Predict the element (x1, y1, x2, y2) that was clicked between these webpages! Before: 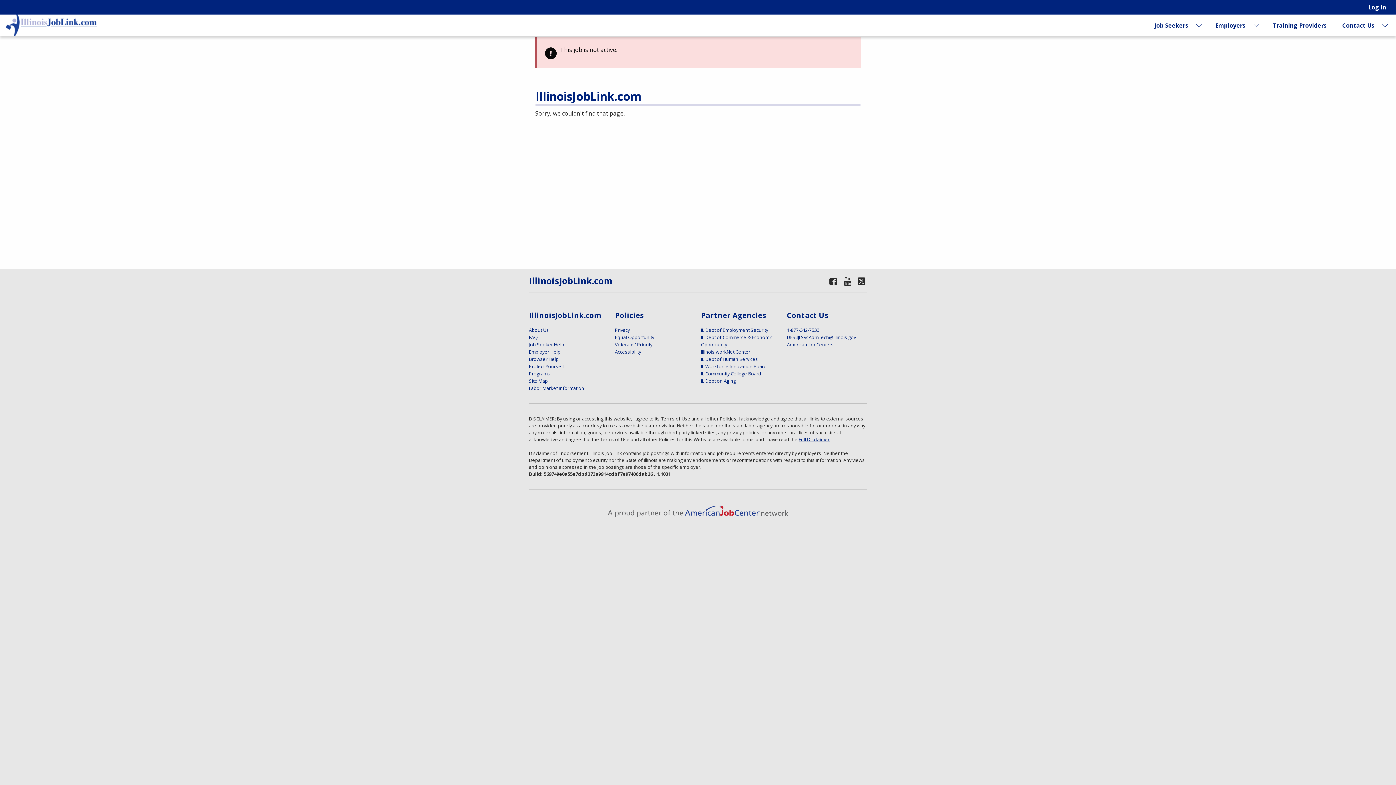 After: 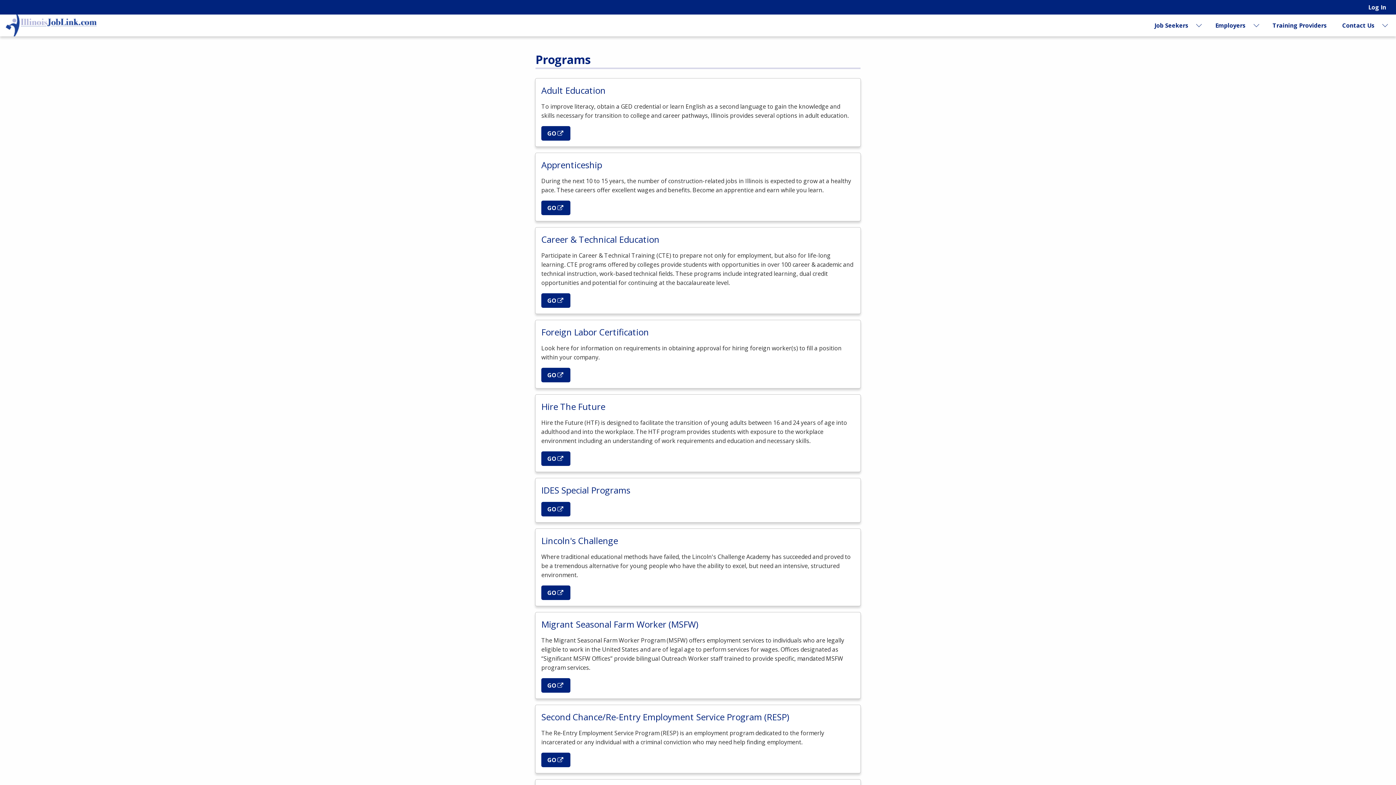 Action: label: Programs bbox: (529, 370, 550, 377)